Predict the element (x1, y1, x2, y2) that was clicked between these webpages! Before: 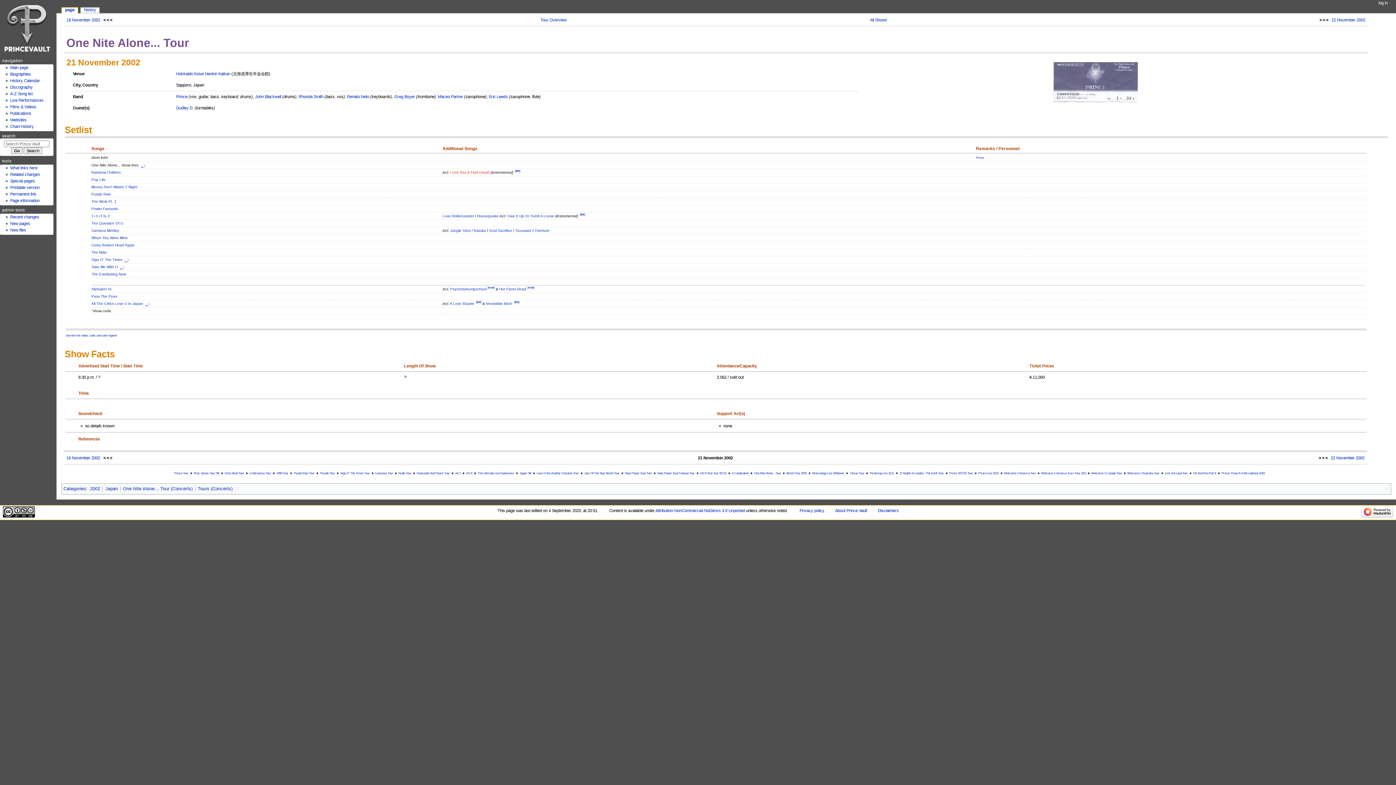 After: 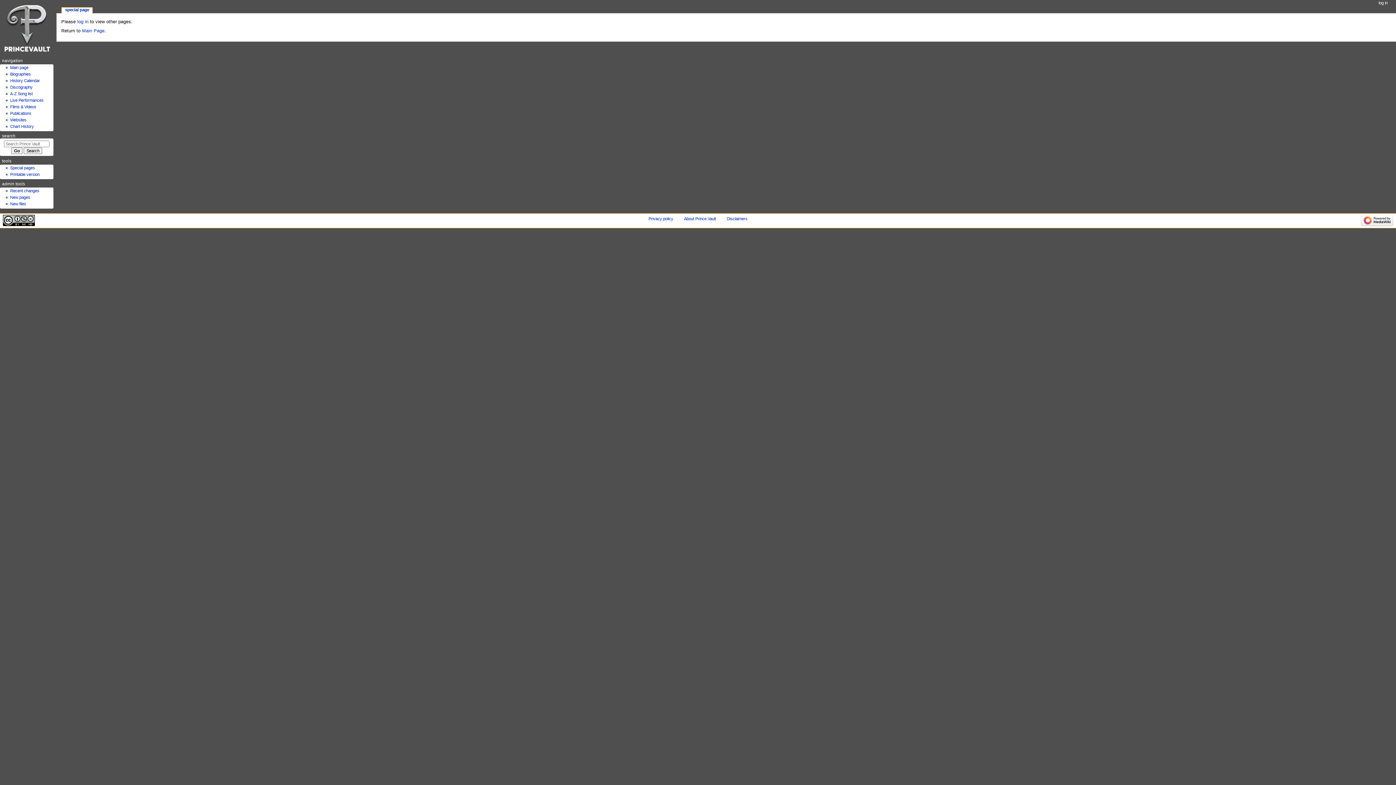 Action: label: New files bbox: (10, 228, 26, 232)